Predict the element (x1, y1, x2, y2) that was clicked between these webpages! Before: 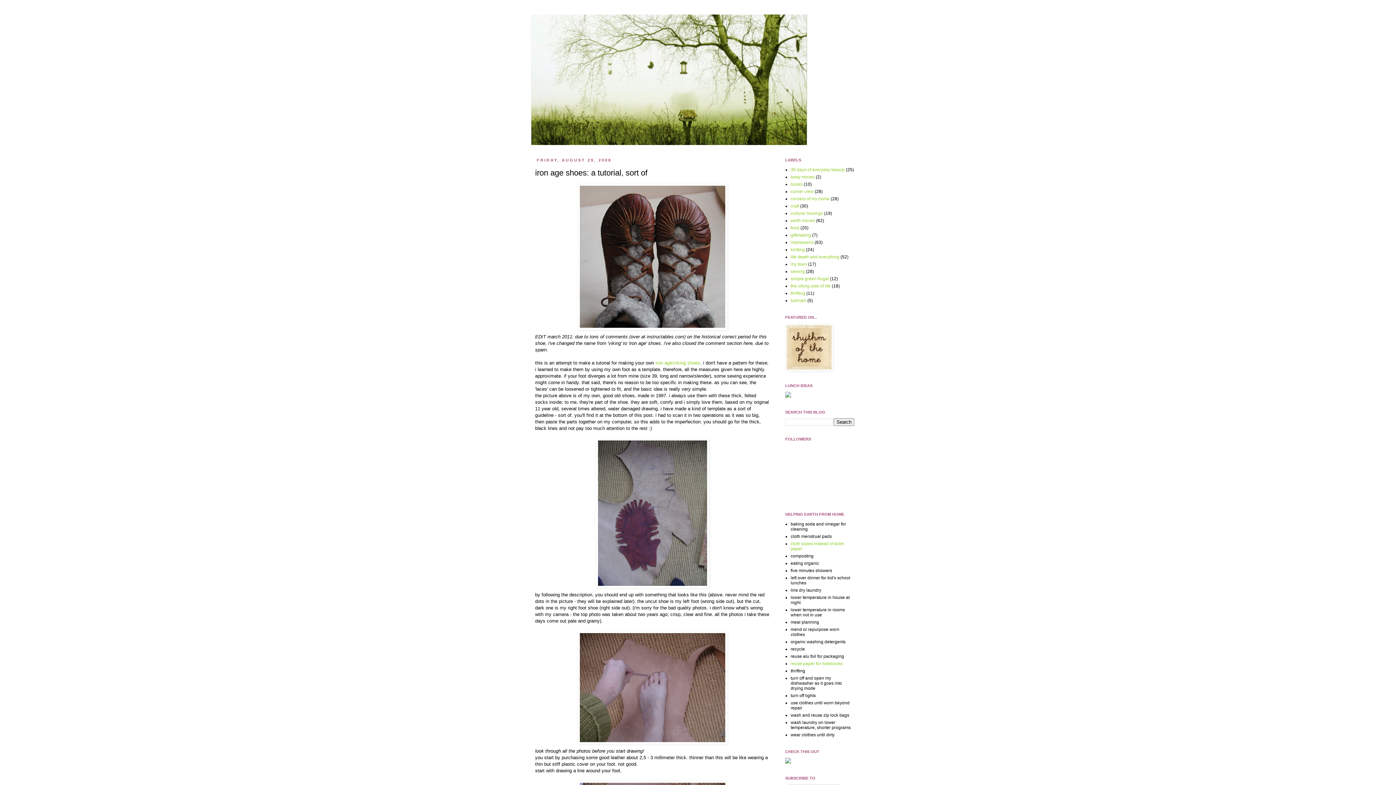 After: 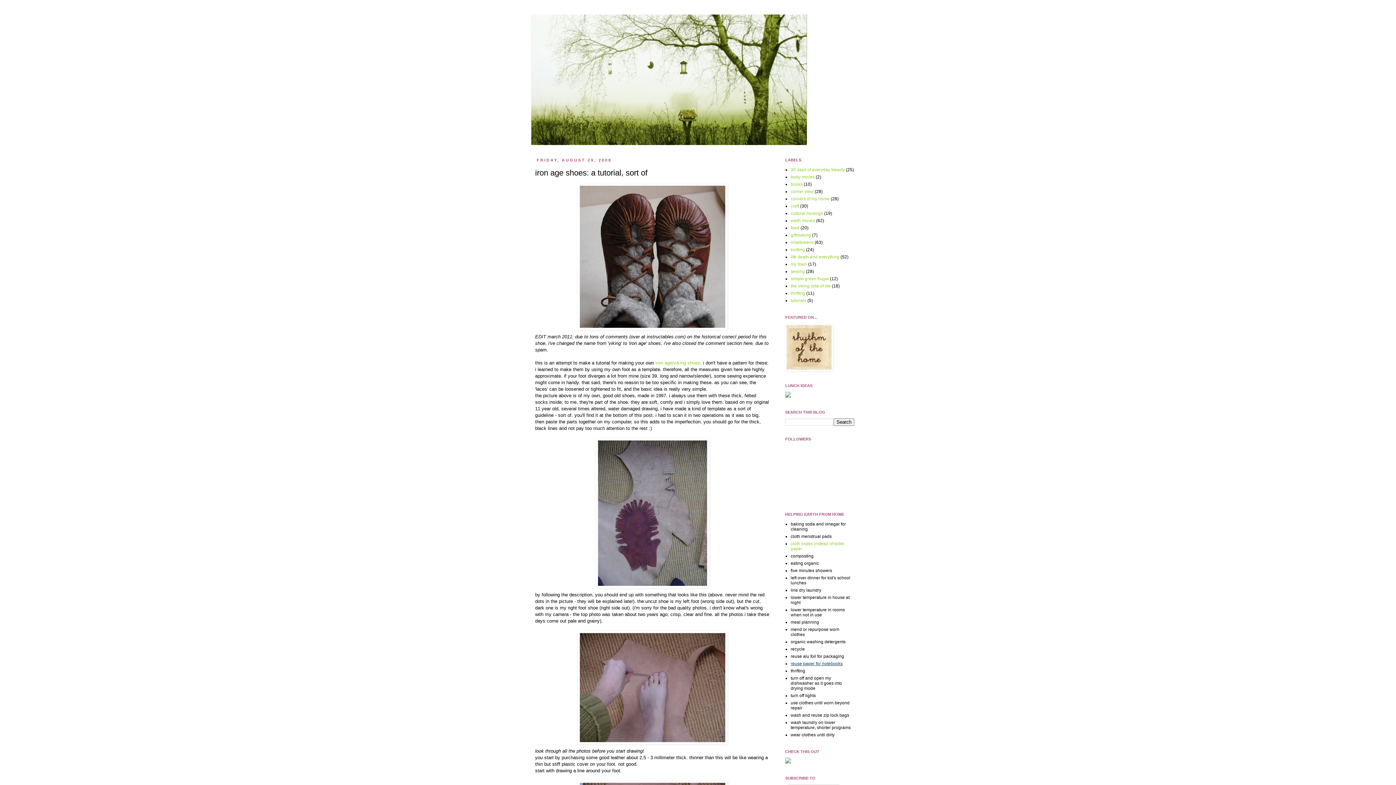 Action: bbox: (790, 661, 842, 666) label: reuse paper for notebooks